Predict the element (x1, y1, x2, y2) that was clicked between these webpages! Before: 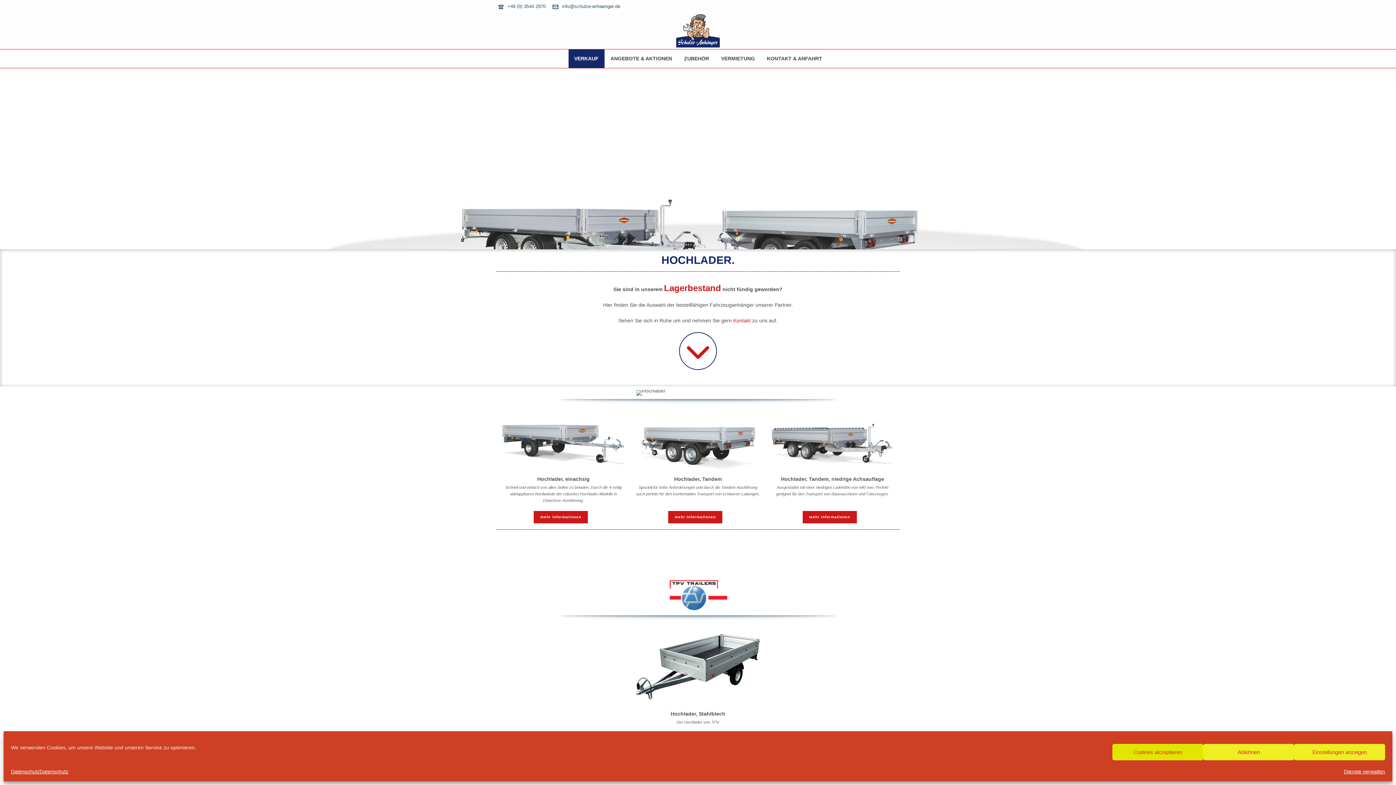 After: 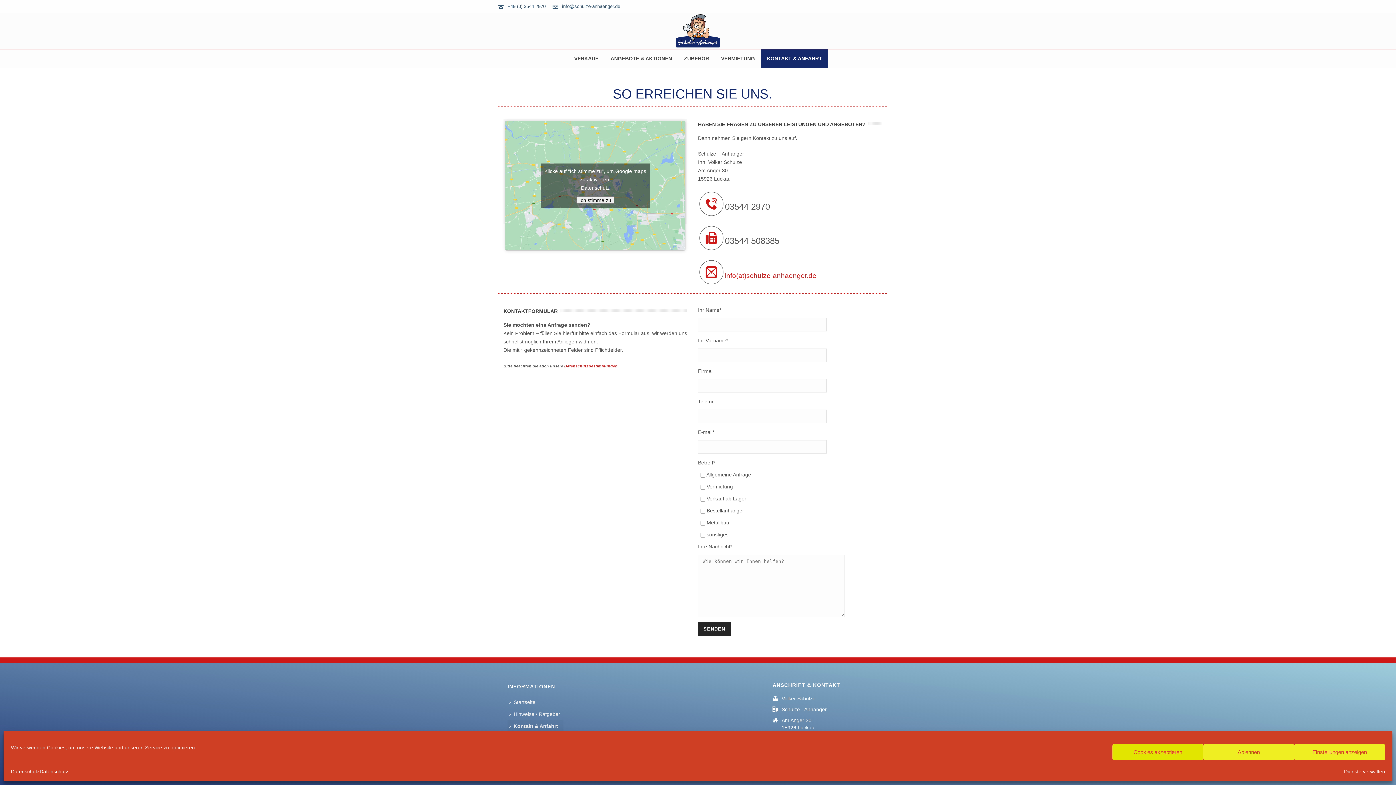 Action: bbox: (733, 317, 750, 323) label: Kontakt